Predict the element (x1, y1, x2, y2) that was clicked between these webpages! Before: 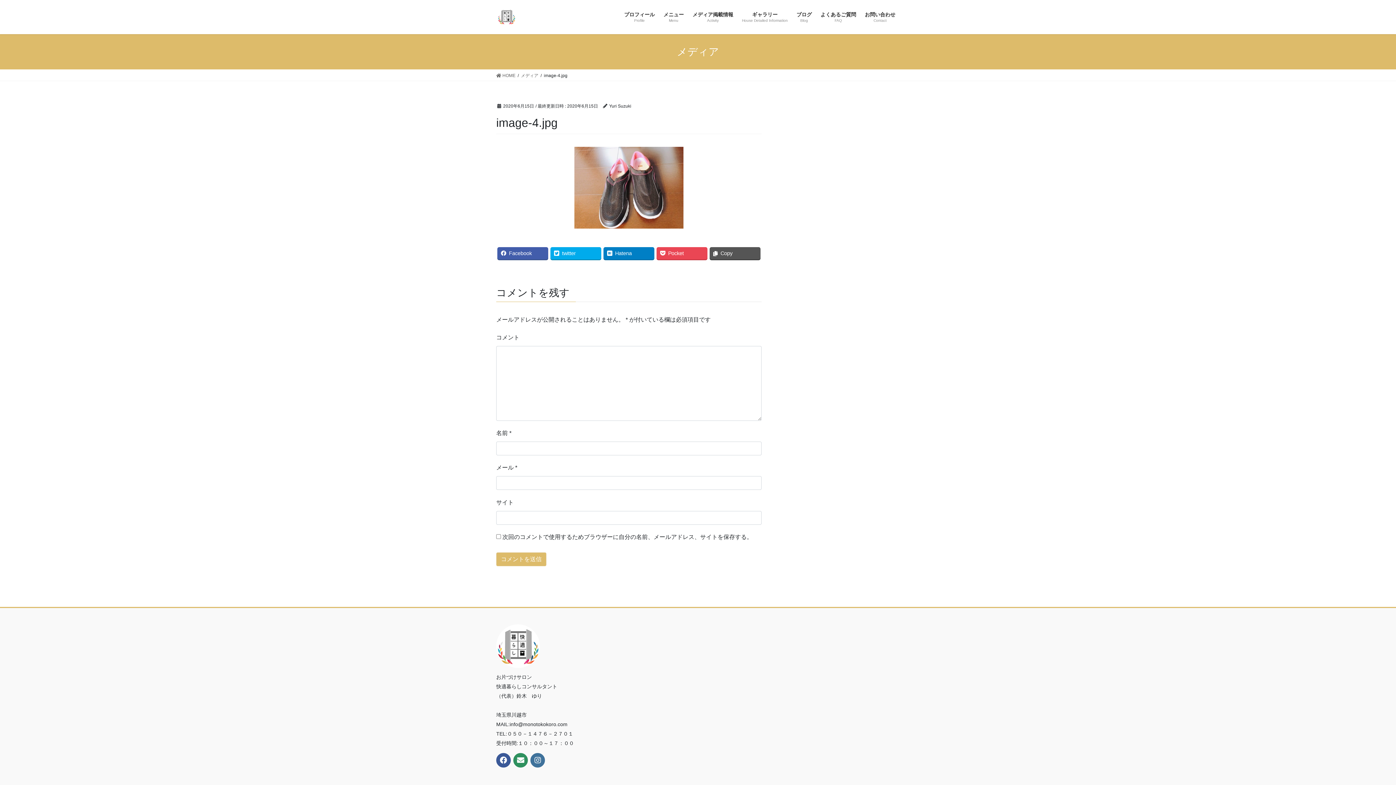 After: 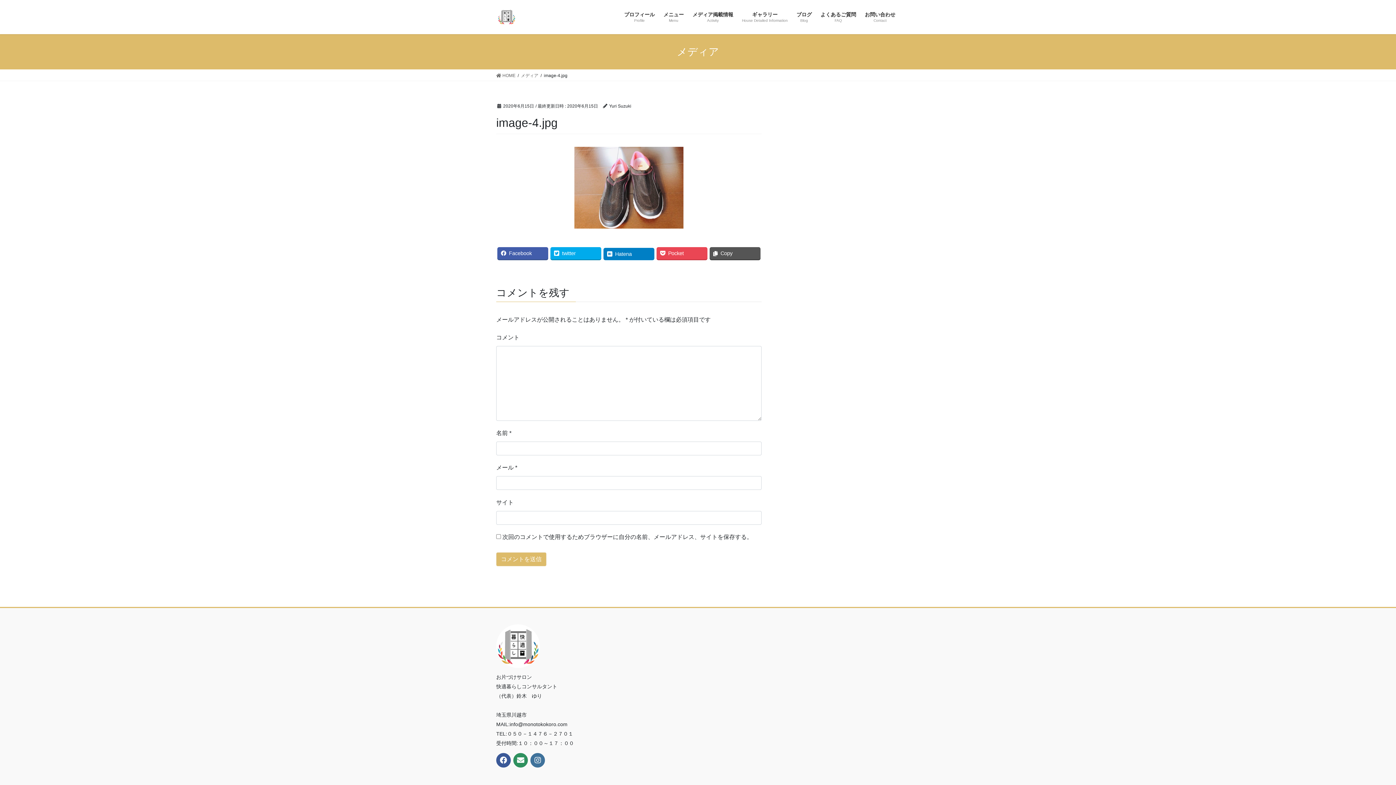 Action: bbox: (603, 247, 654, 259) label: Hatena